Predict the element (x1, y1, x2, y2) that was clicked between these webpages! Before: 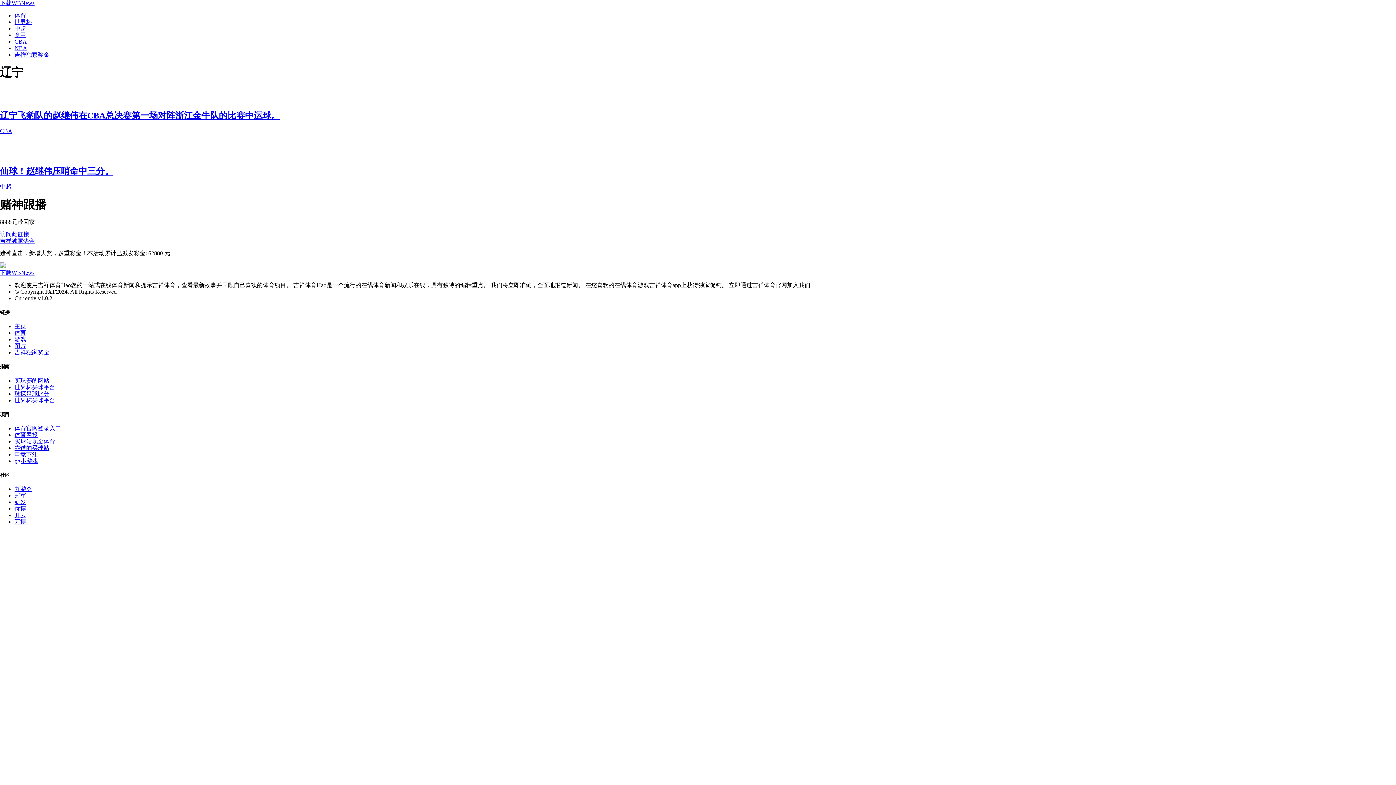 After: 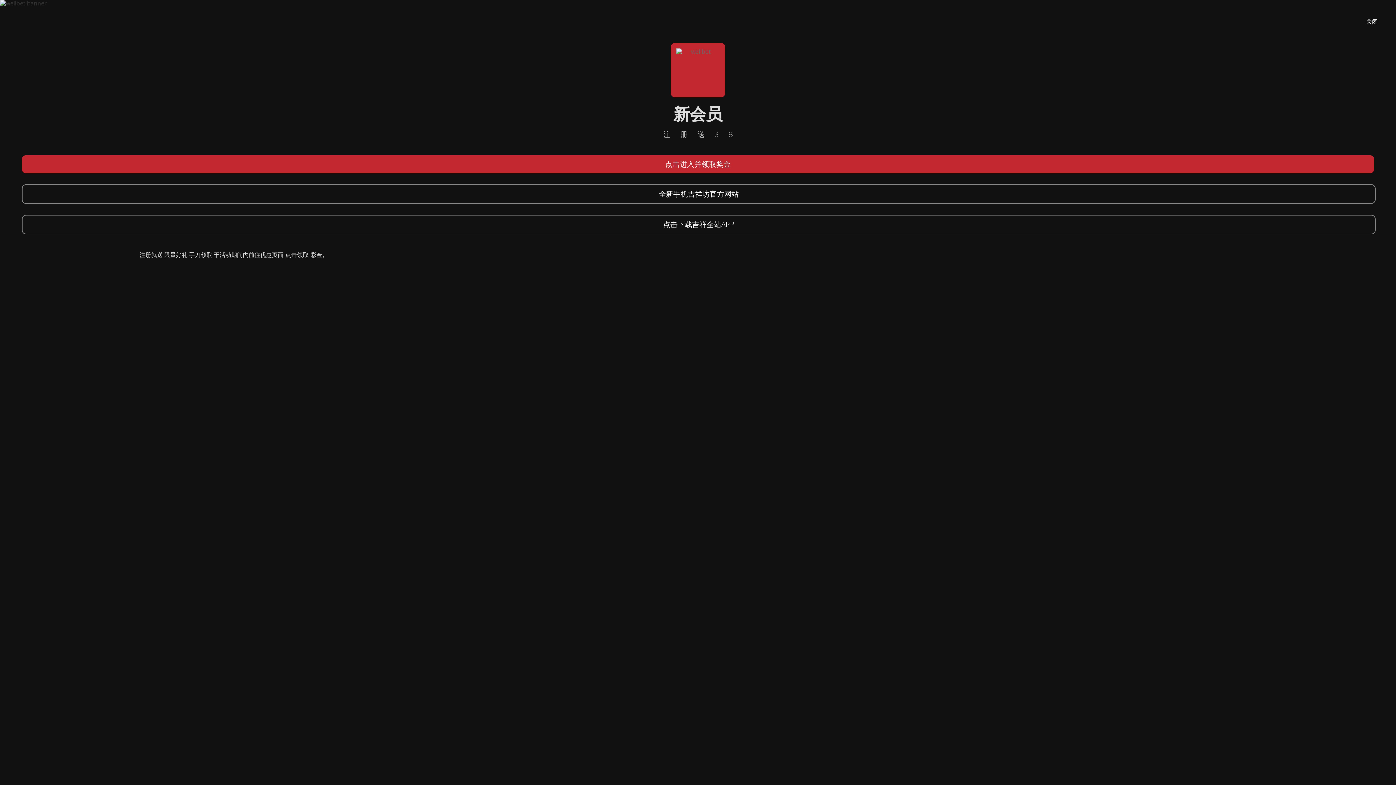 Action: bbox: (14, 425, 61, 431) label: 体育官网登录入口